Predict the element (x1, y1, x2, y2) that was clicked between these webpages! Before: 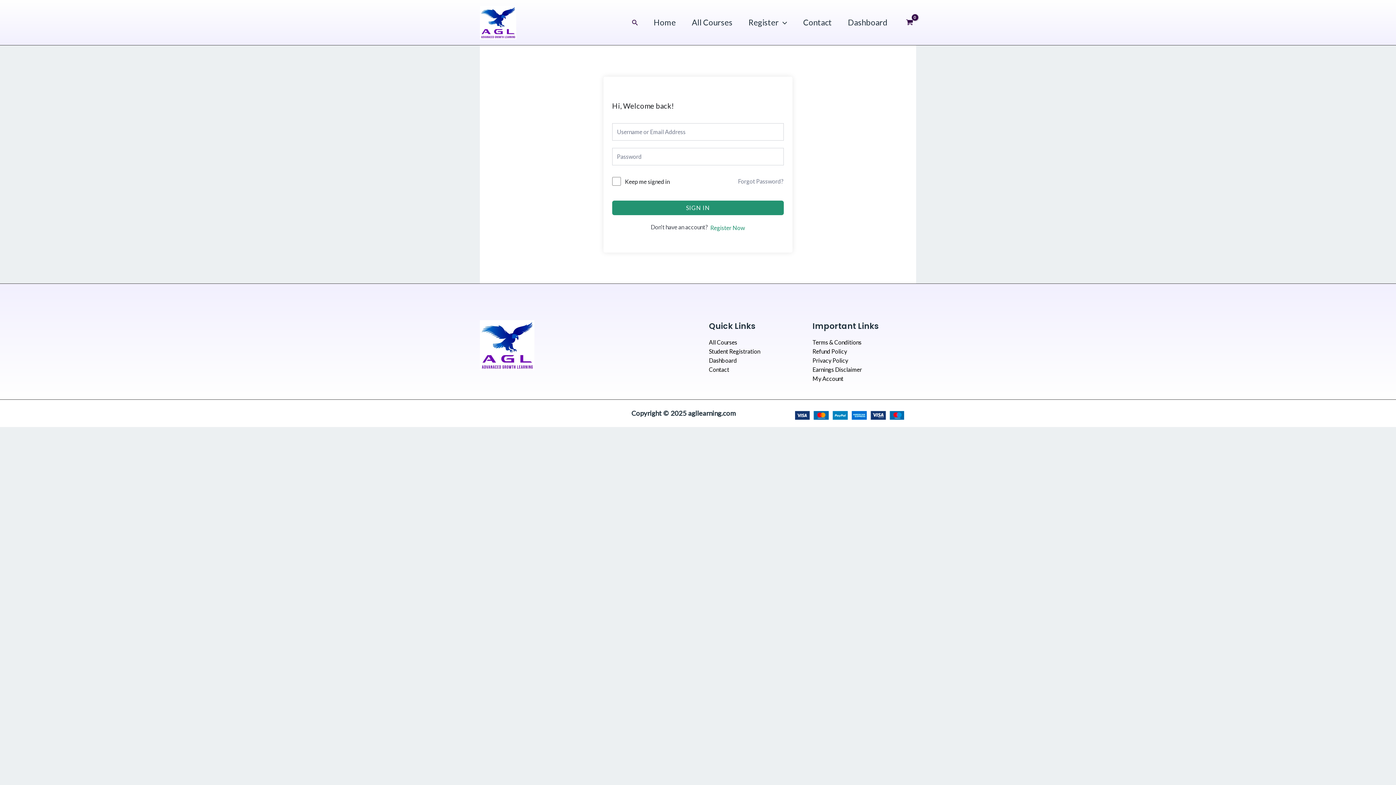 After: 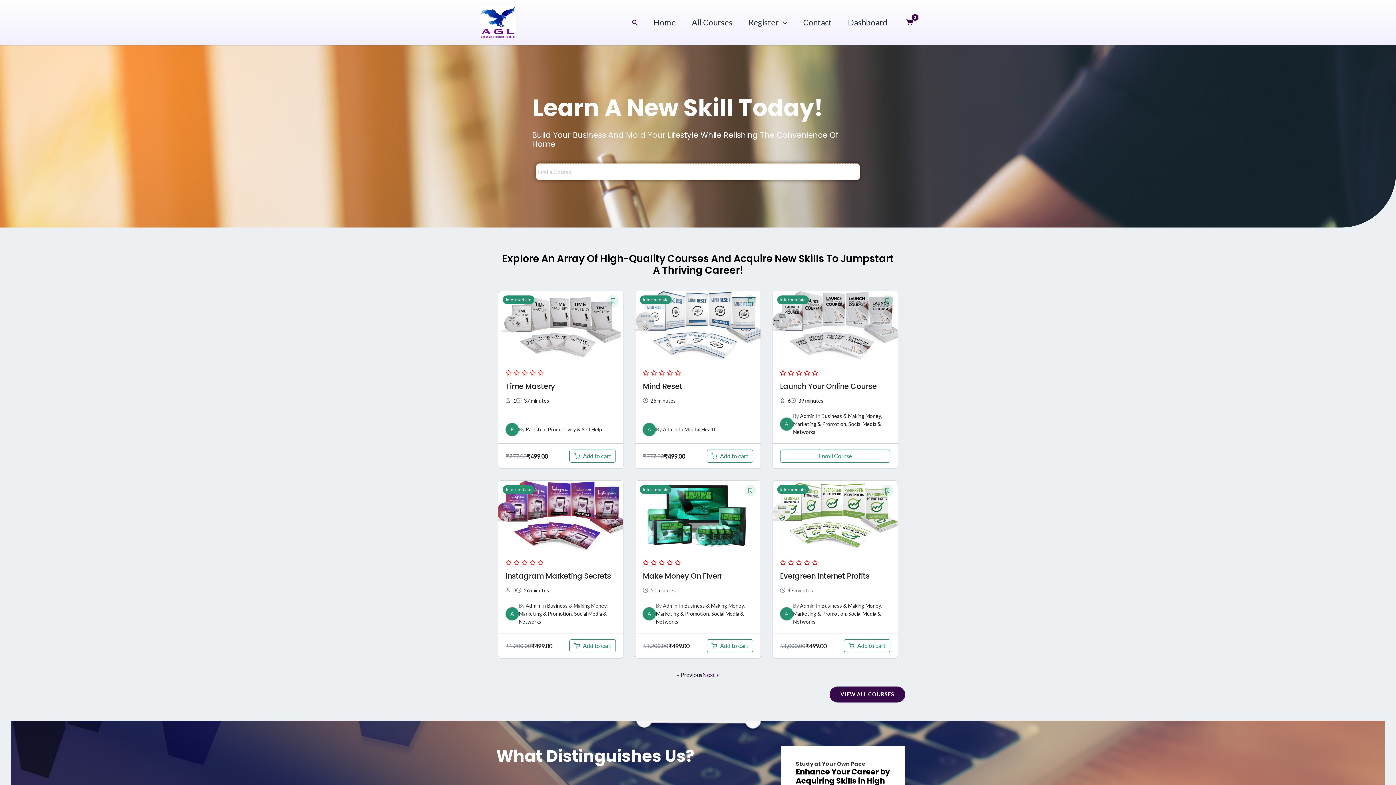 Action: bbox: (480, 341, 534, 348)